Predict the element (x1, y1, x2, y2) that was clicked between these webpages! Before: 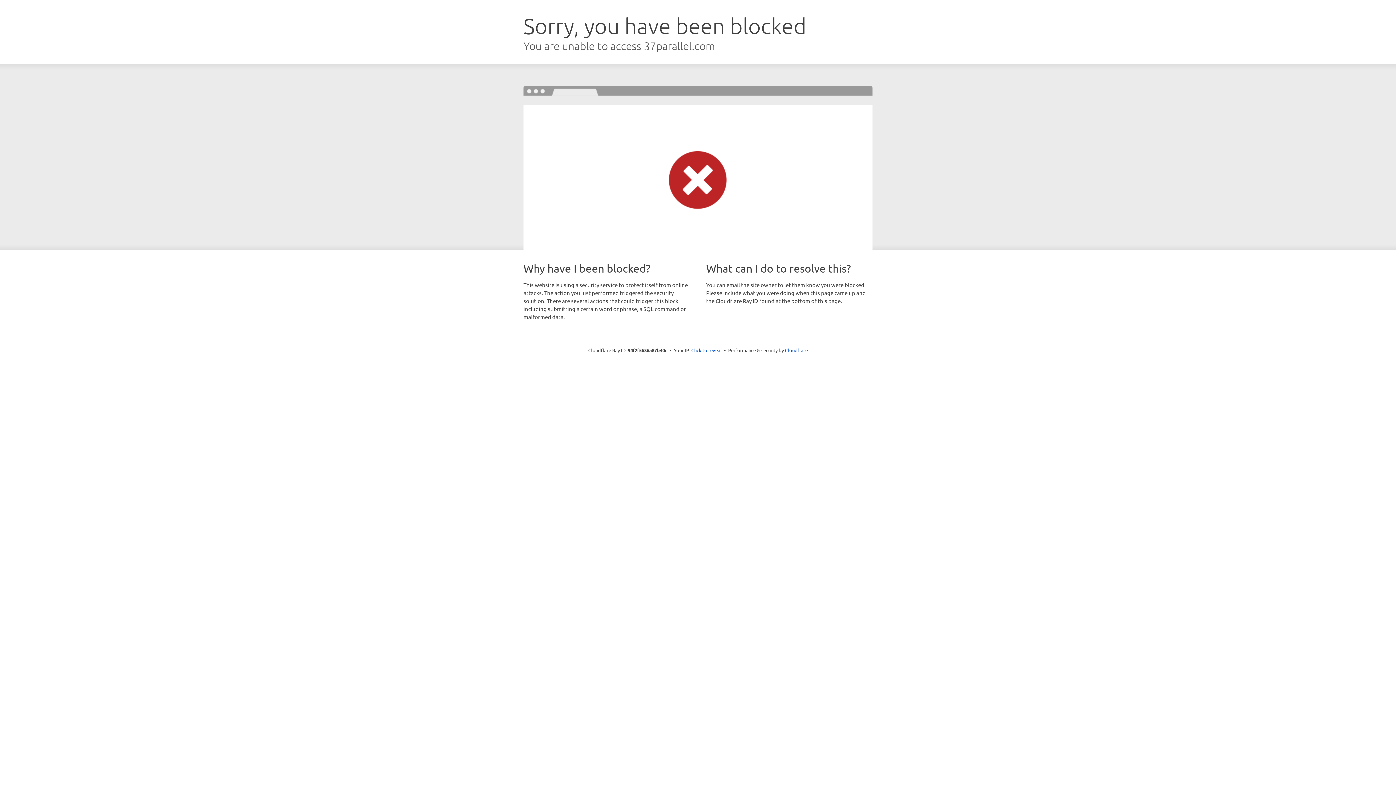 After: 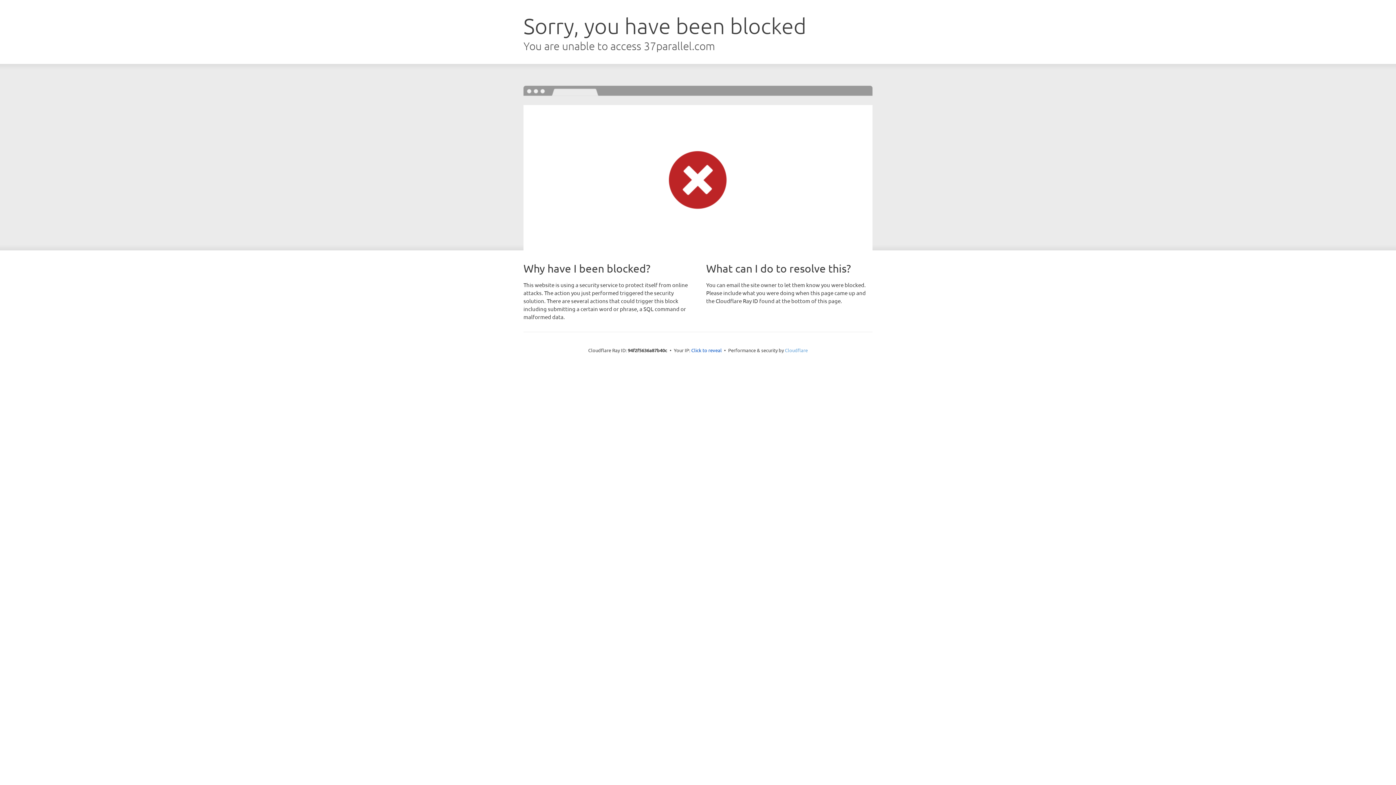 Action: bbox: (785, 347, 808, 353) label: Cloudflare